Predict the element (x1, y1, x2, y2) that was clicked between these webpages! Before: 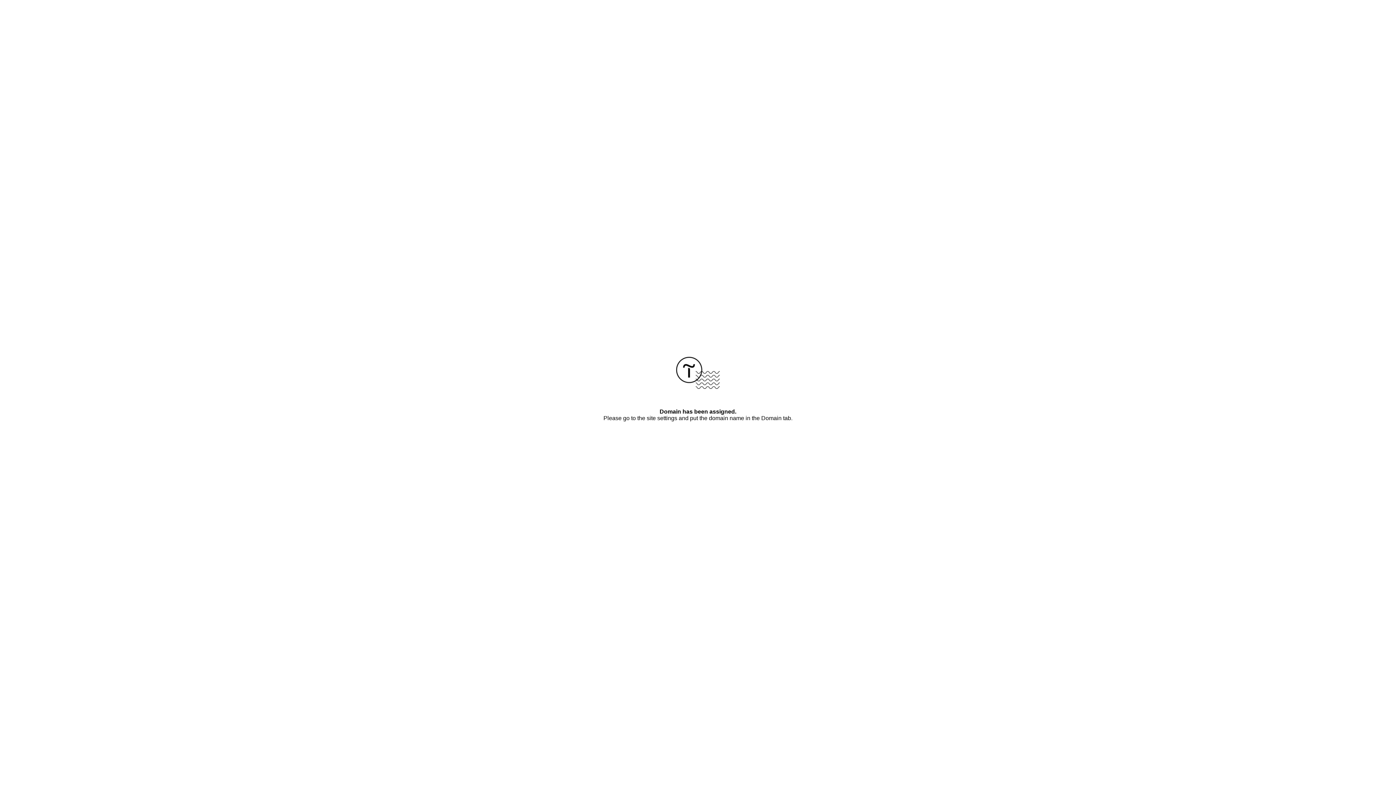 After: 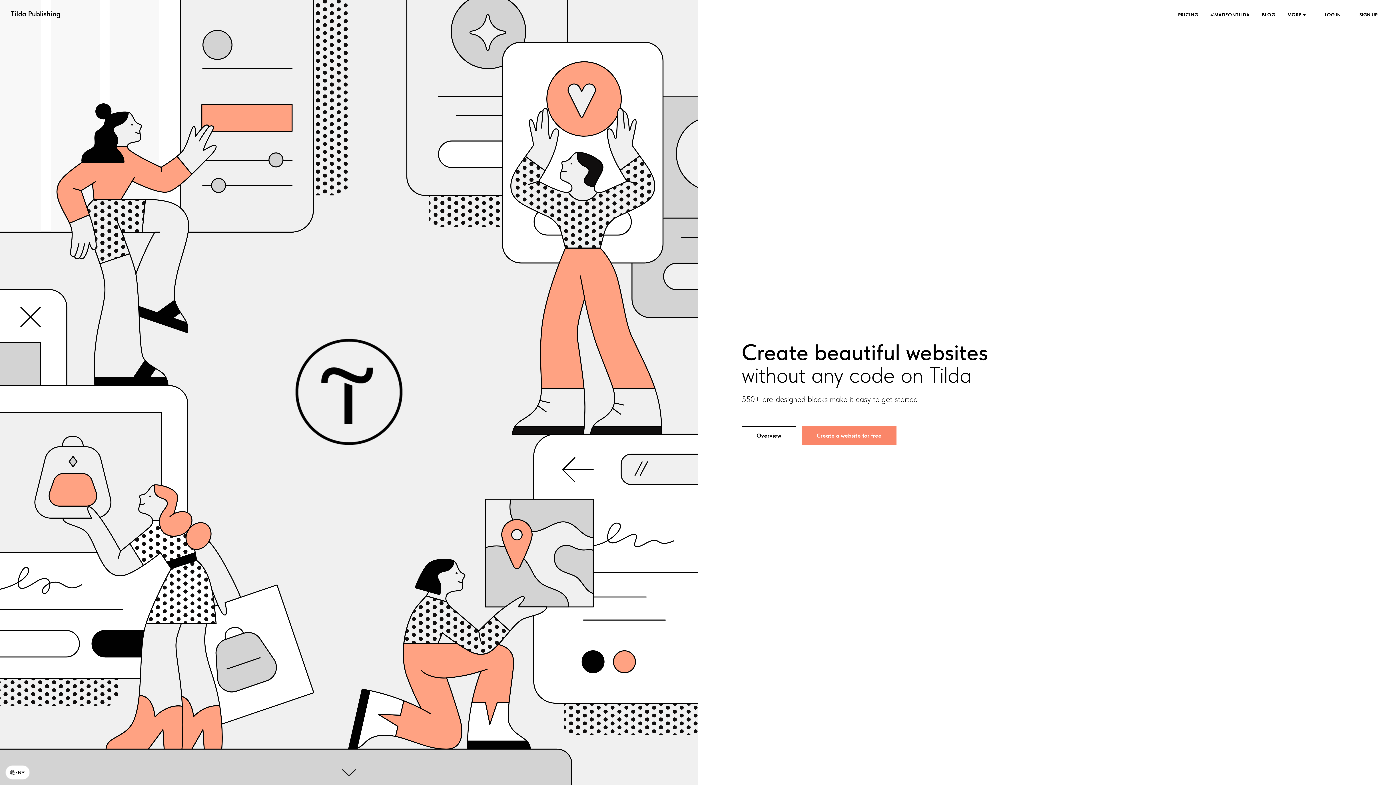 Action: bbox: (676, 384, 720, 390)